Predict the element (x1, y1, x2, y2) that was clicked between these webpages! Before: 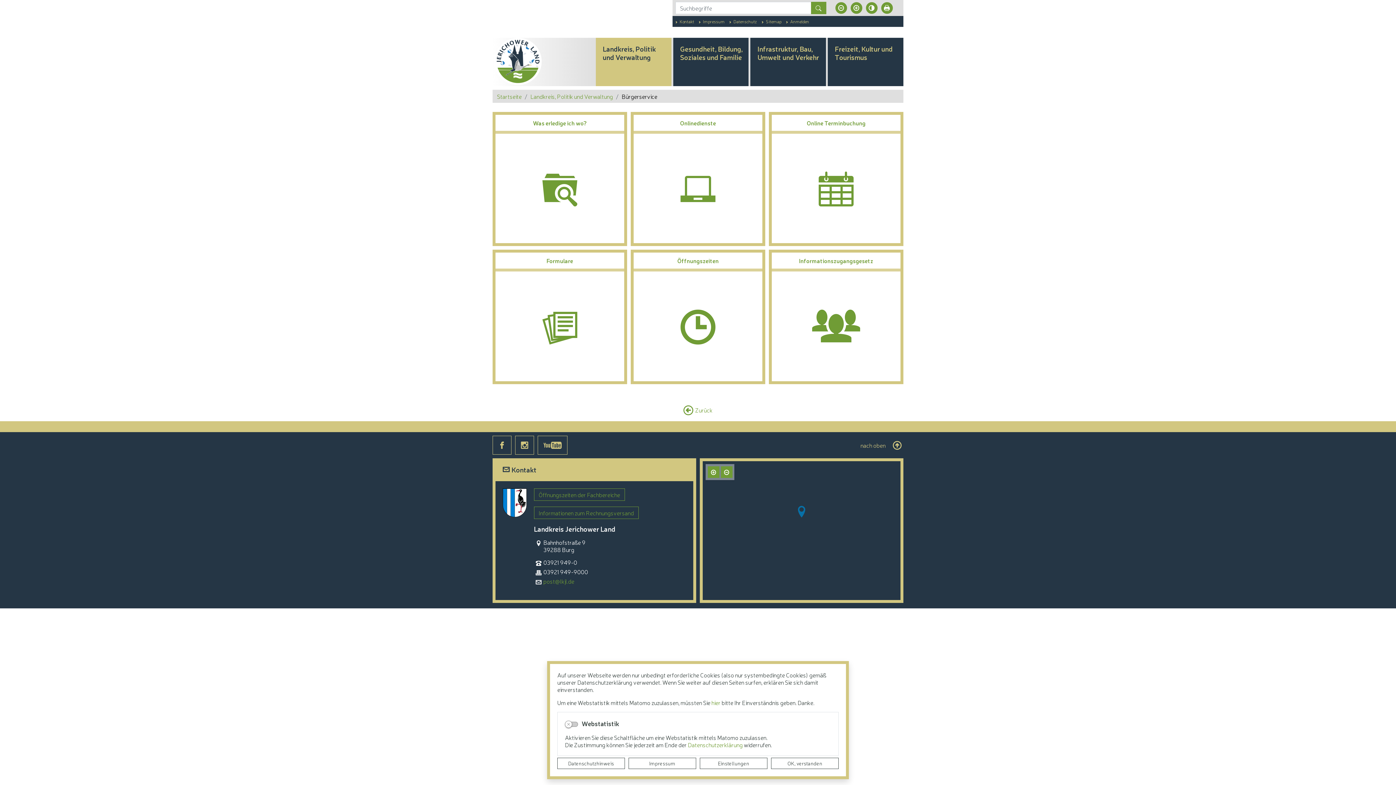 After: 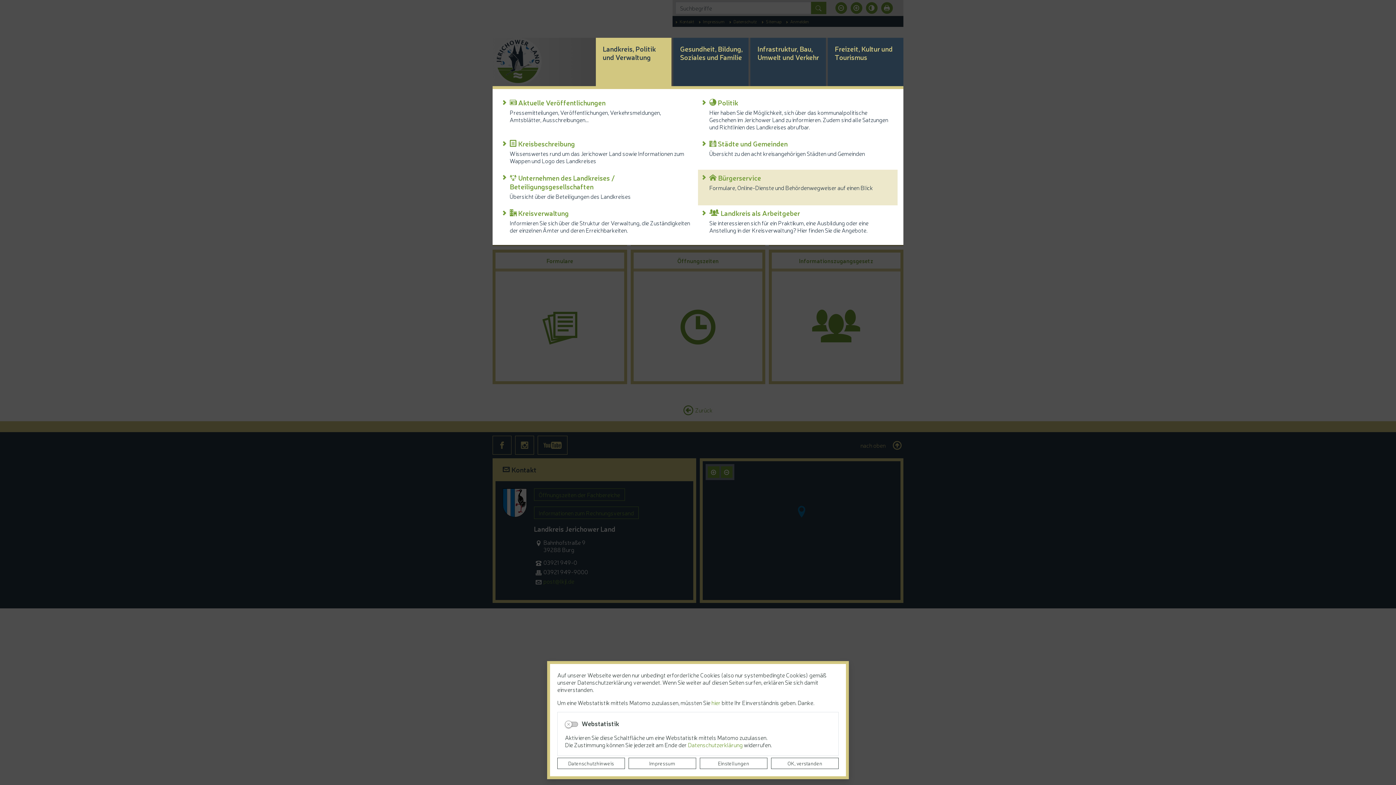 Action: bbox: (595, 37, 671, 86) label: Landkreis, Politik und Verwaltung